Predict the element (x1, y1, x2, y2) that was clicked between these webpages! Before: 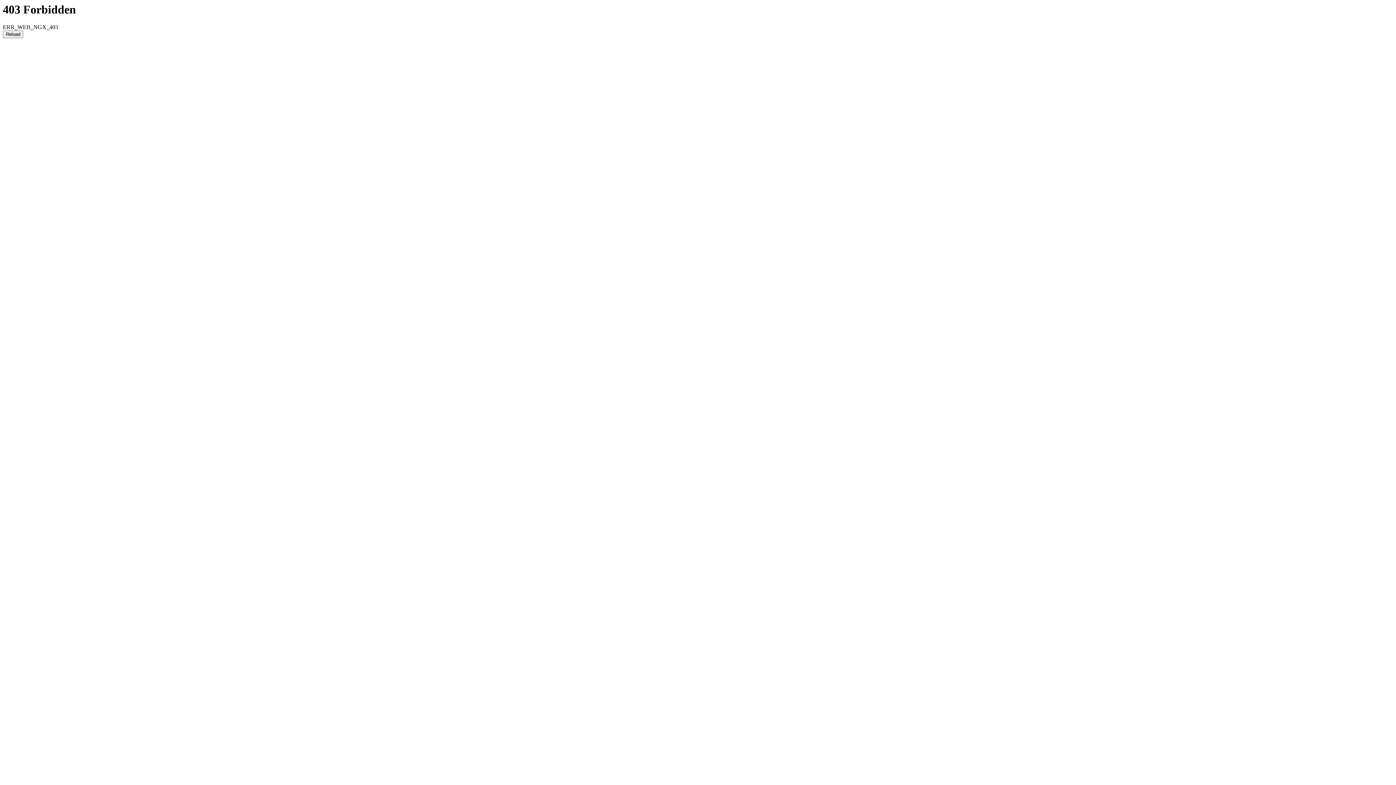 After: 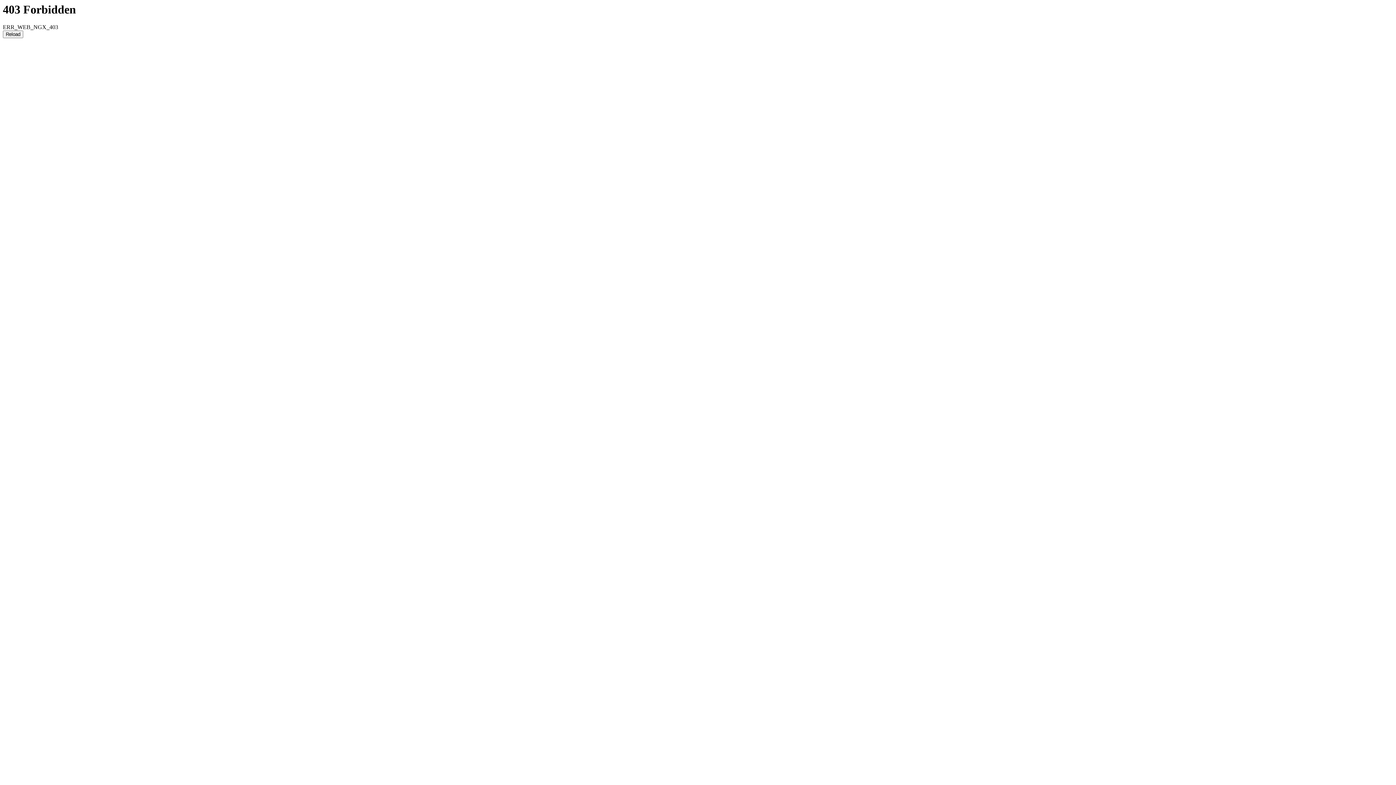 Action: label: Reload bbox: (2, 30, 23, 38)